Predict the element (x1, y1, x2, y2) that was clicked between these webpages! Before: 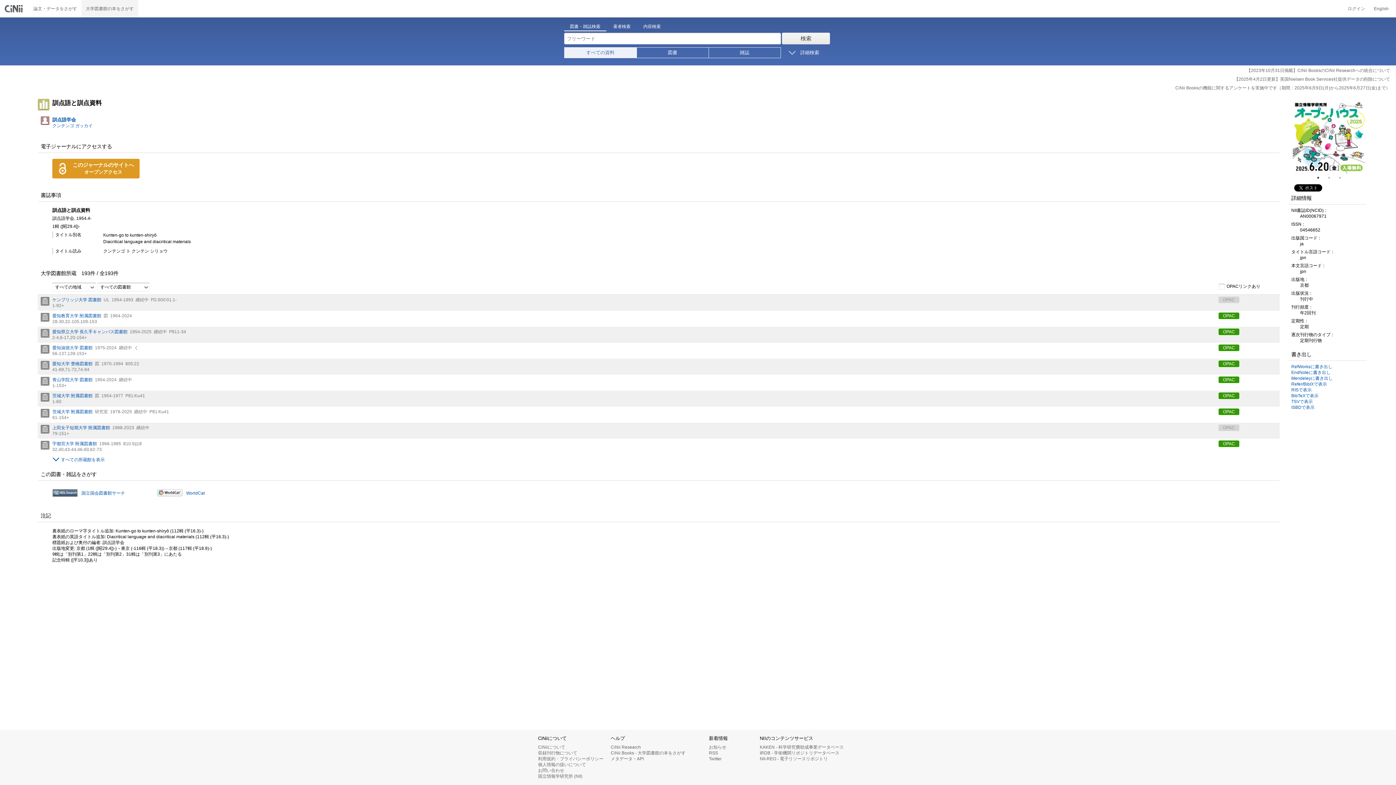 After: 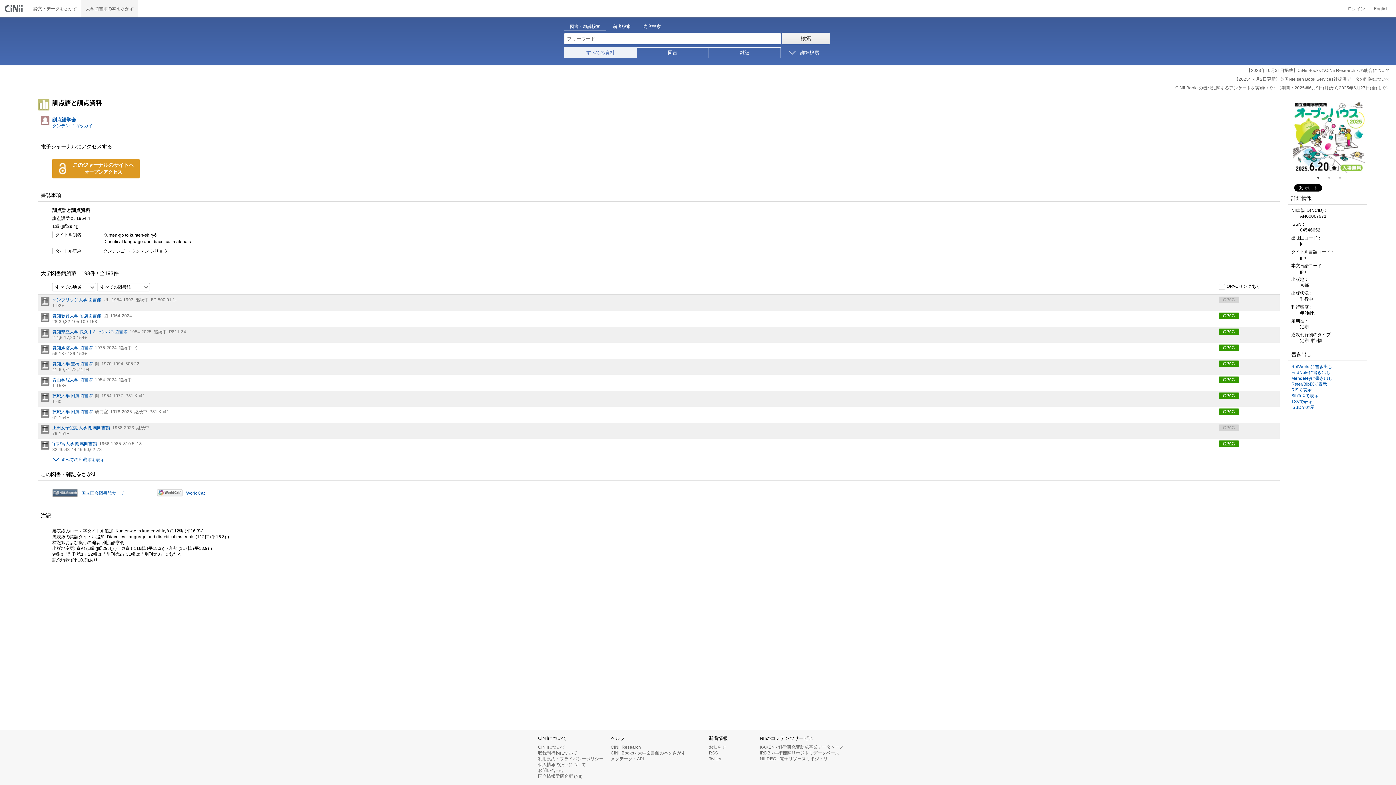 Action: label: OPAC bbox: (1218, 440, 1239, 447)